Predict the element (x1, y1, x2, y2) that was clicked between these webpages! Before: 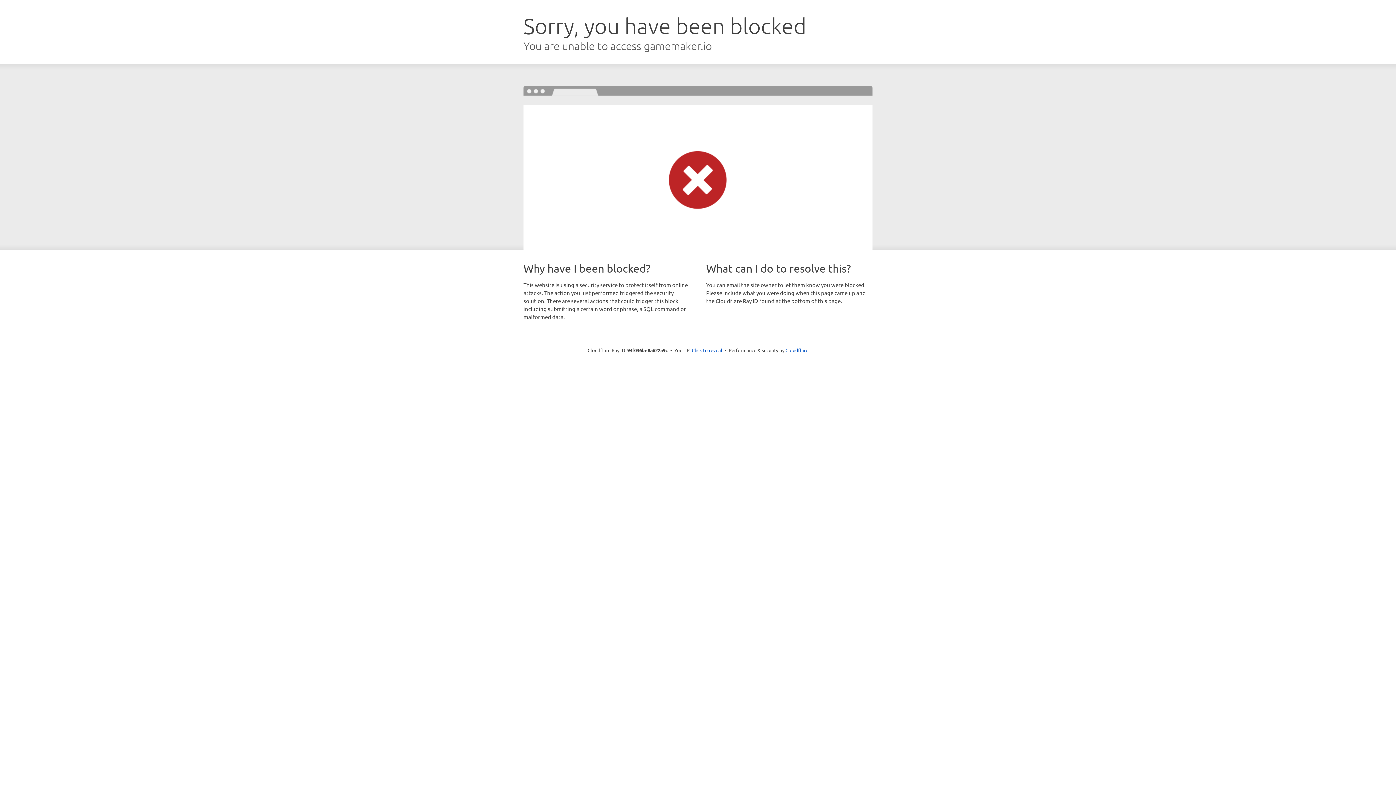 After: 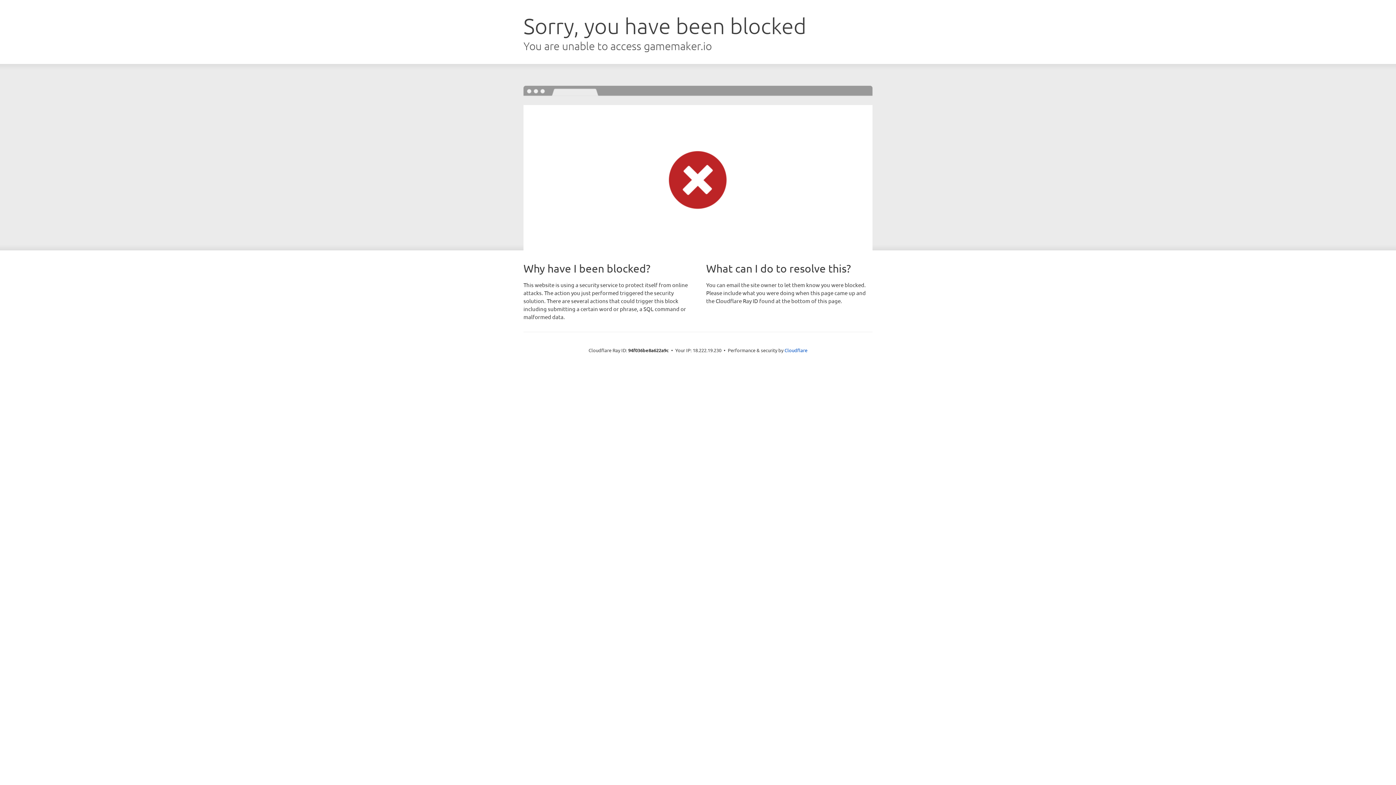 Action: label: Click to reveal bbox: (692, 346, 722, 353)